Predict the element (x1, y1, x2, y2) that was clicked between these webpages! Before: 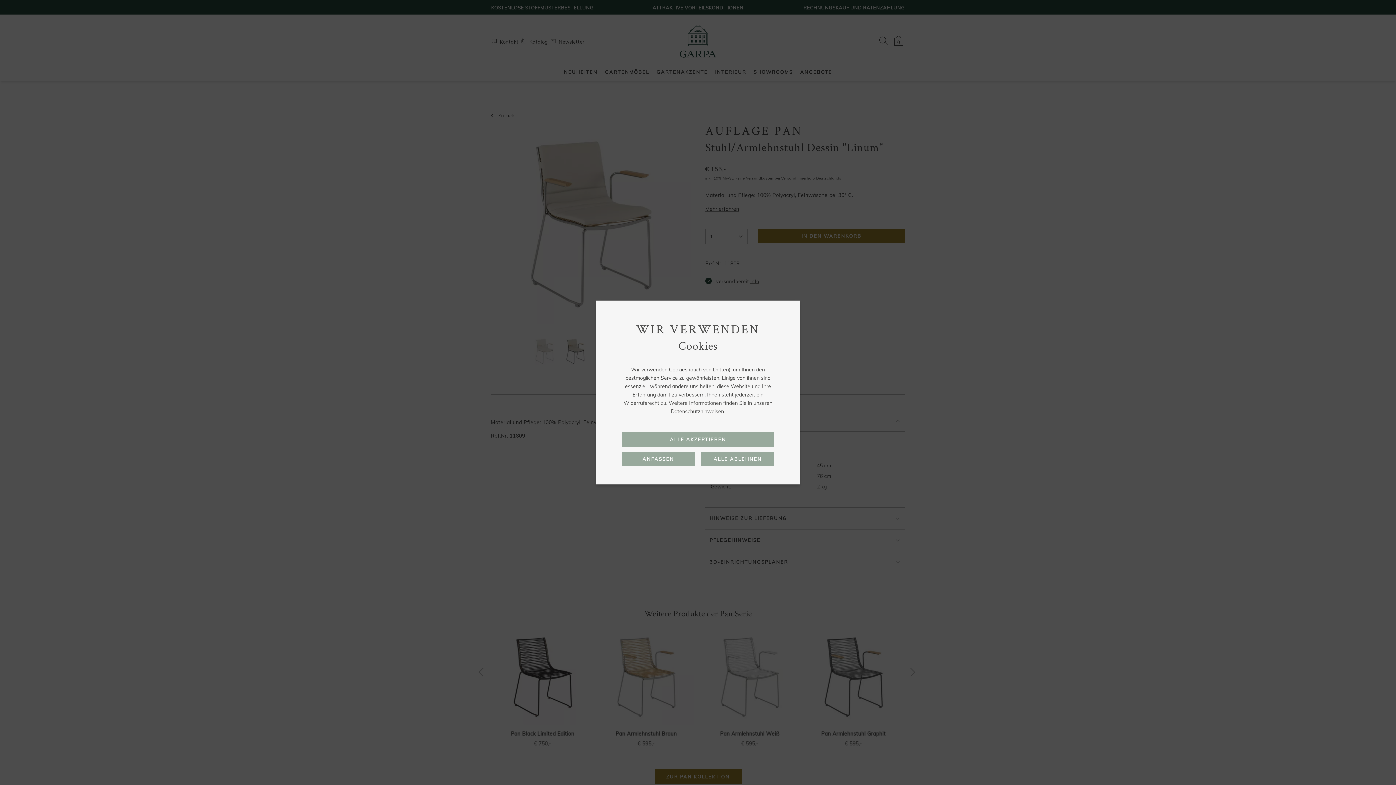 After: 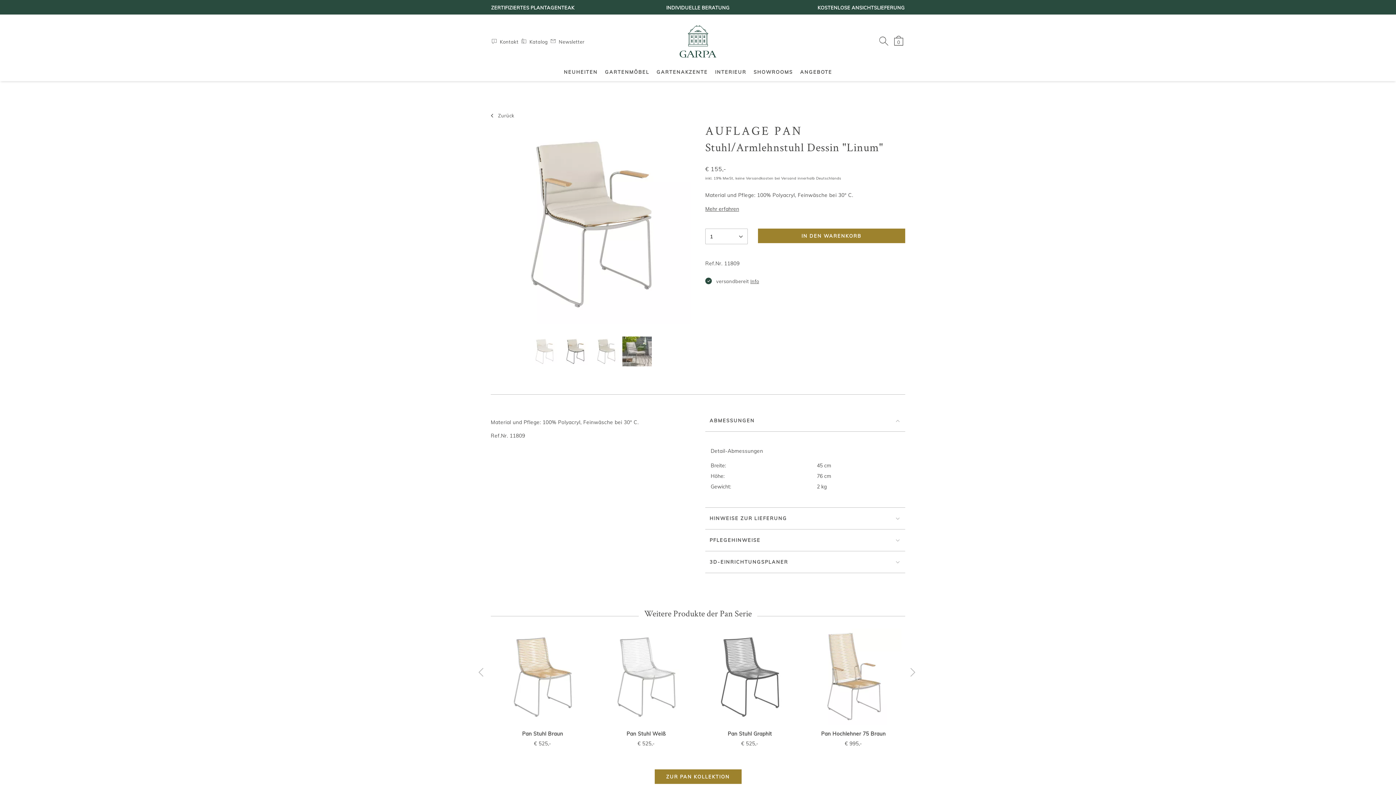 Action: label: ALLE AKZEPTIEREN bbox: (621, 432, 774, 446)